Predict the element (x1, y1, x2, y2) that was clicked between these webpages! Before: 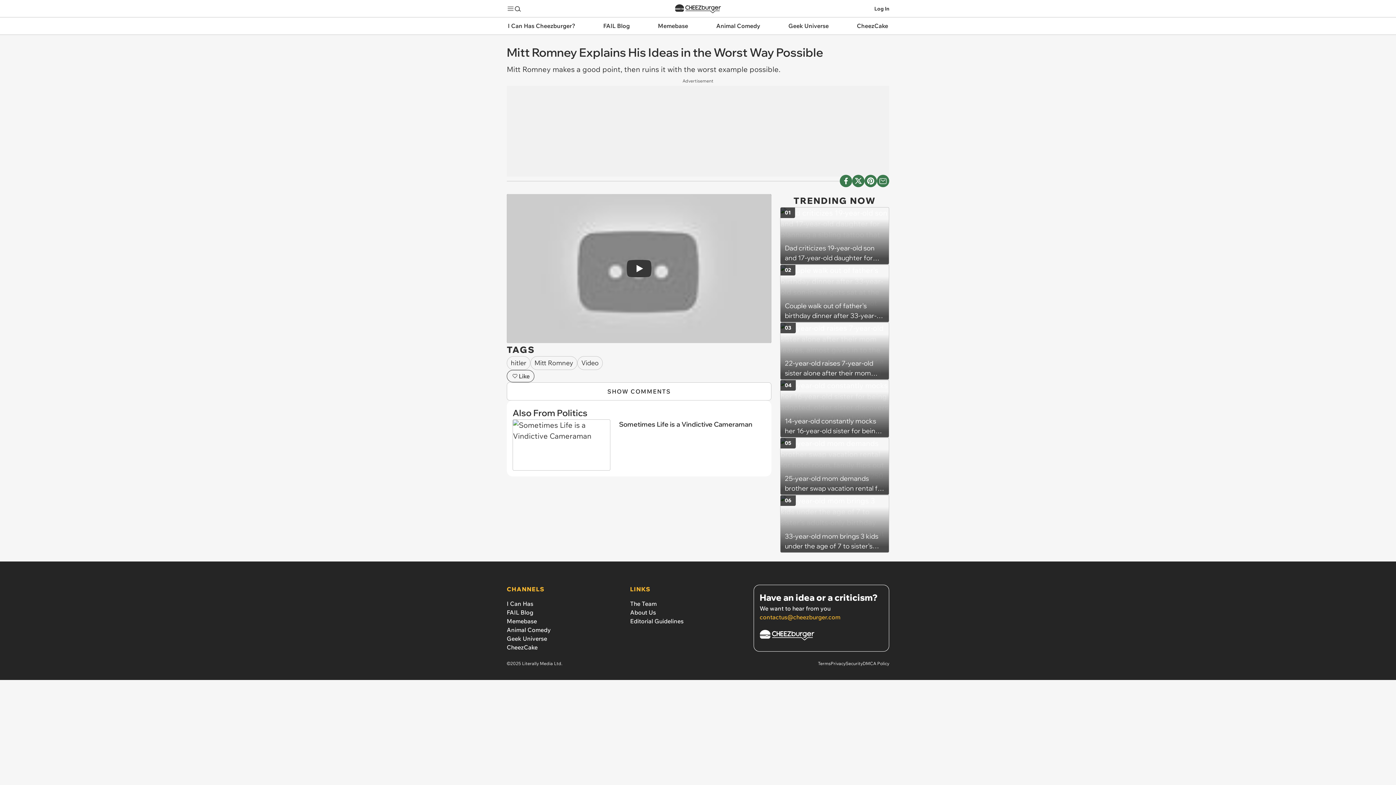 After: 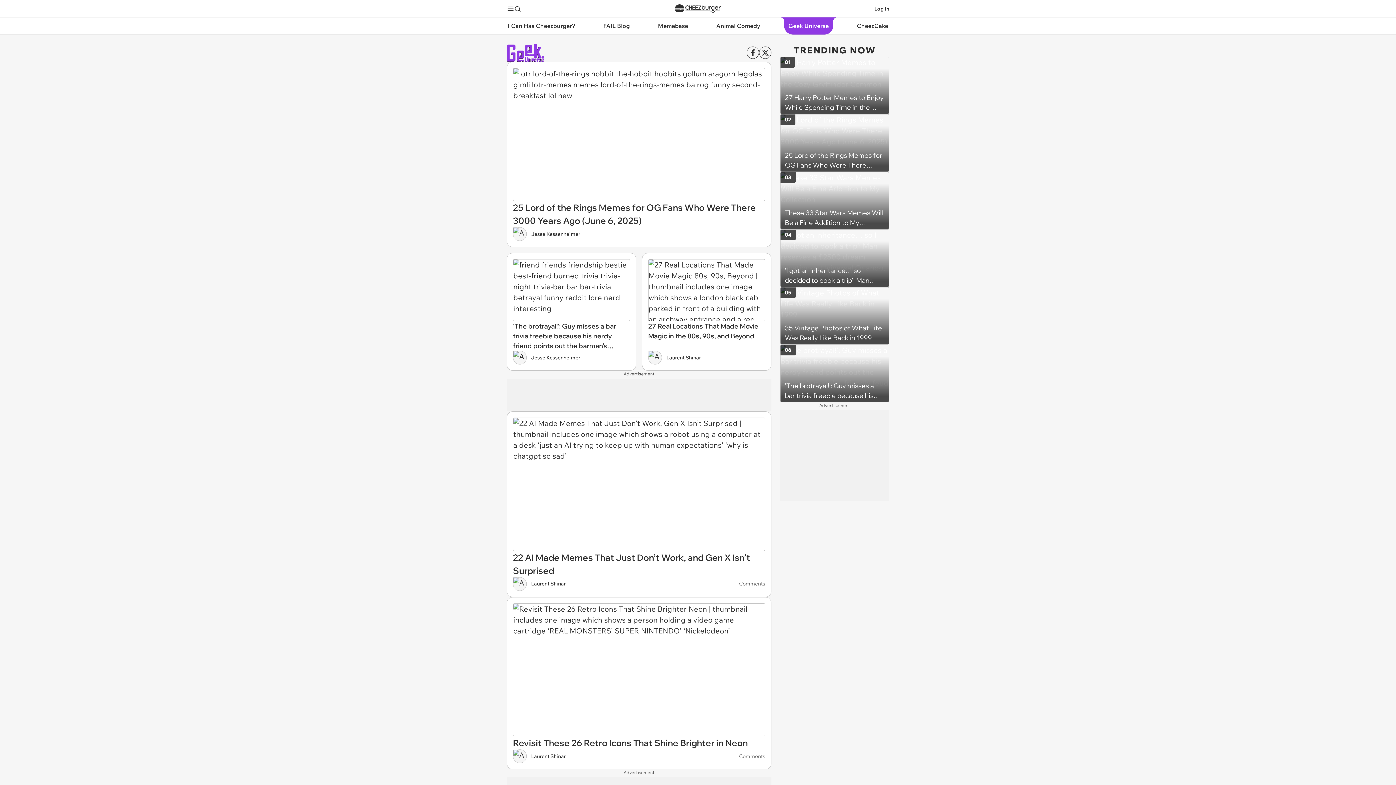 Action: bbox: (778, 17, 838, 34) label: Geek Universe